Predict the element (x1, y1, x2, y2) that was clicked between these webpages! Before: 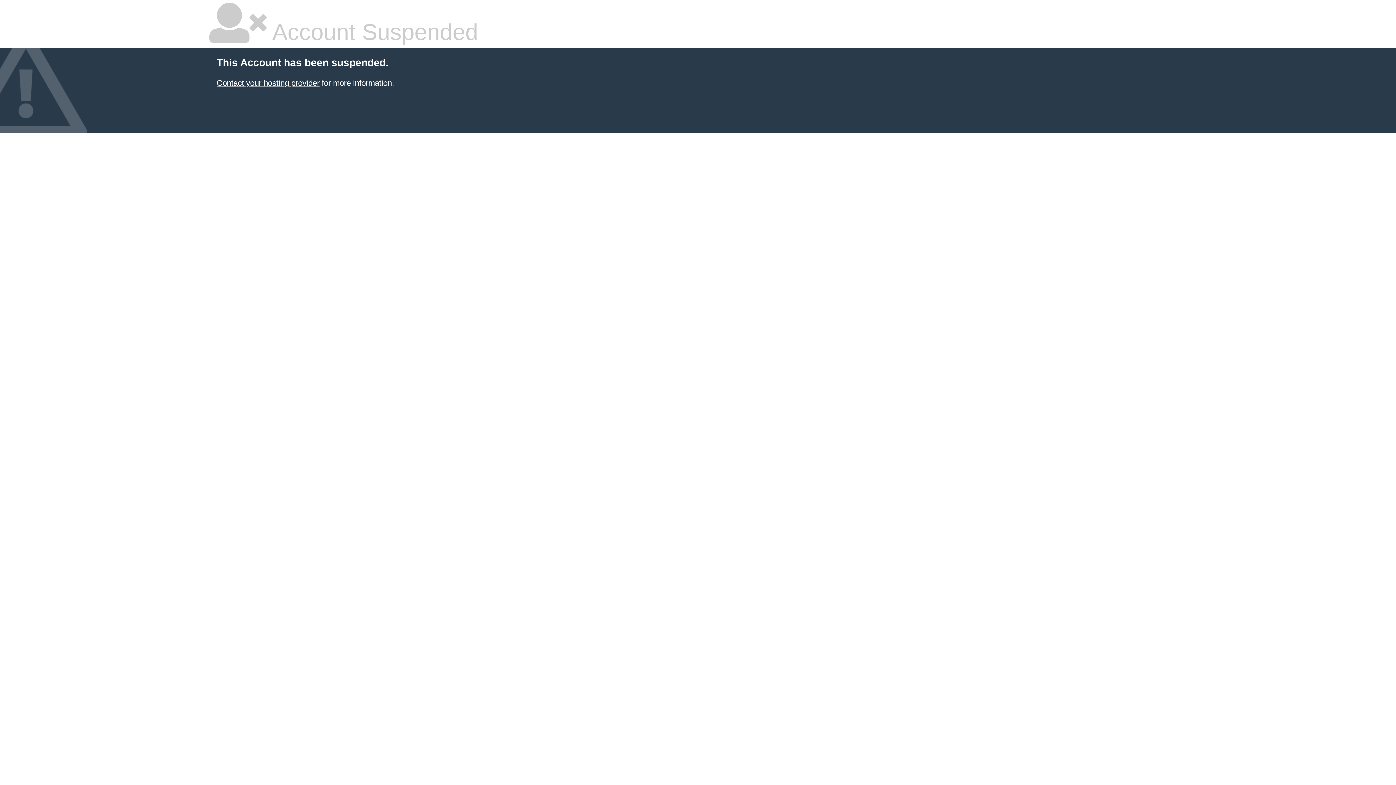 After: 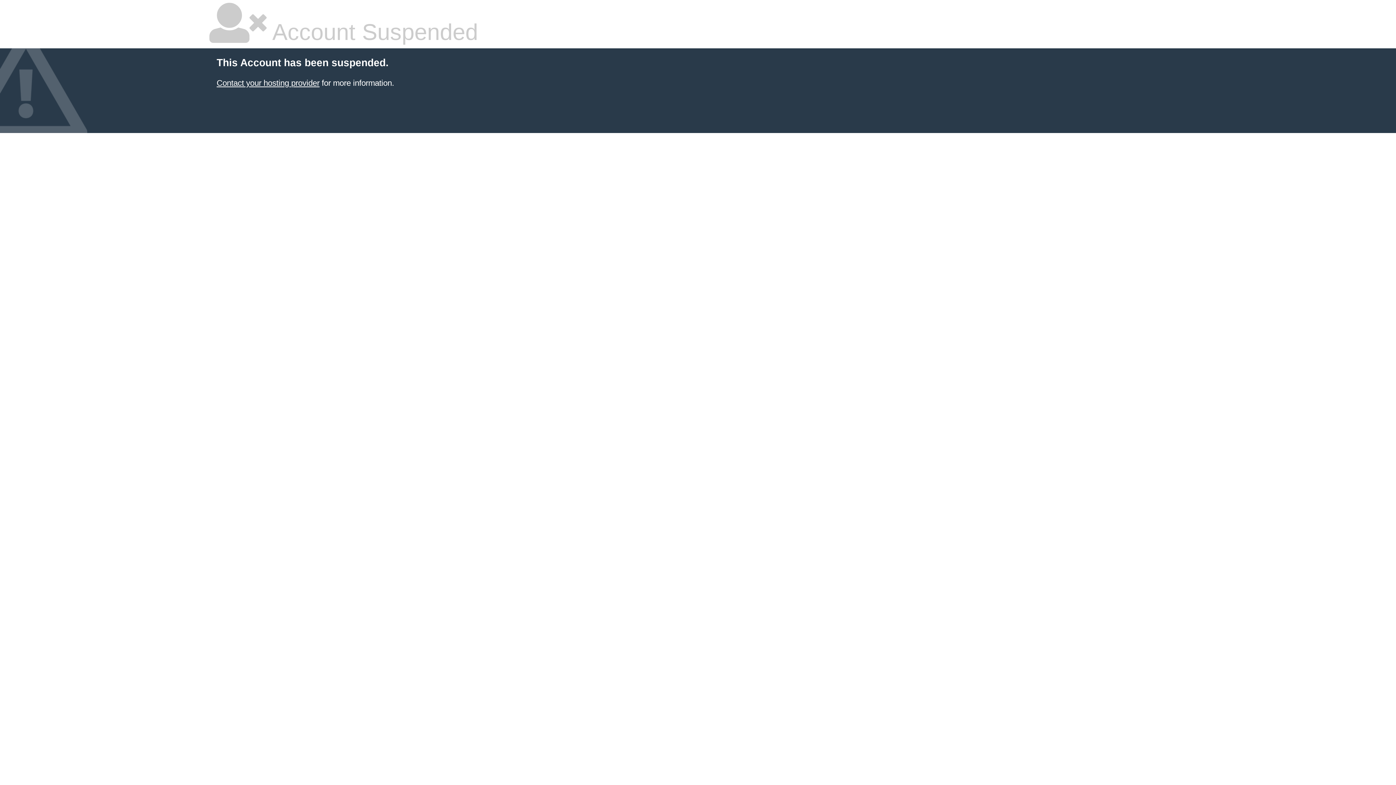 Action: bbox: (216, 78, 319, 87) label: Contact your hosting provider